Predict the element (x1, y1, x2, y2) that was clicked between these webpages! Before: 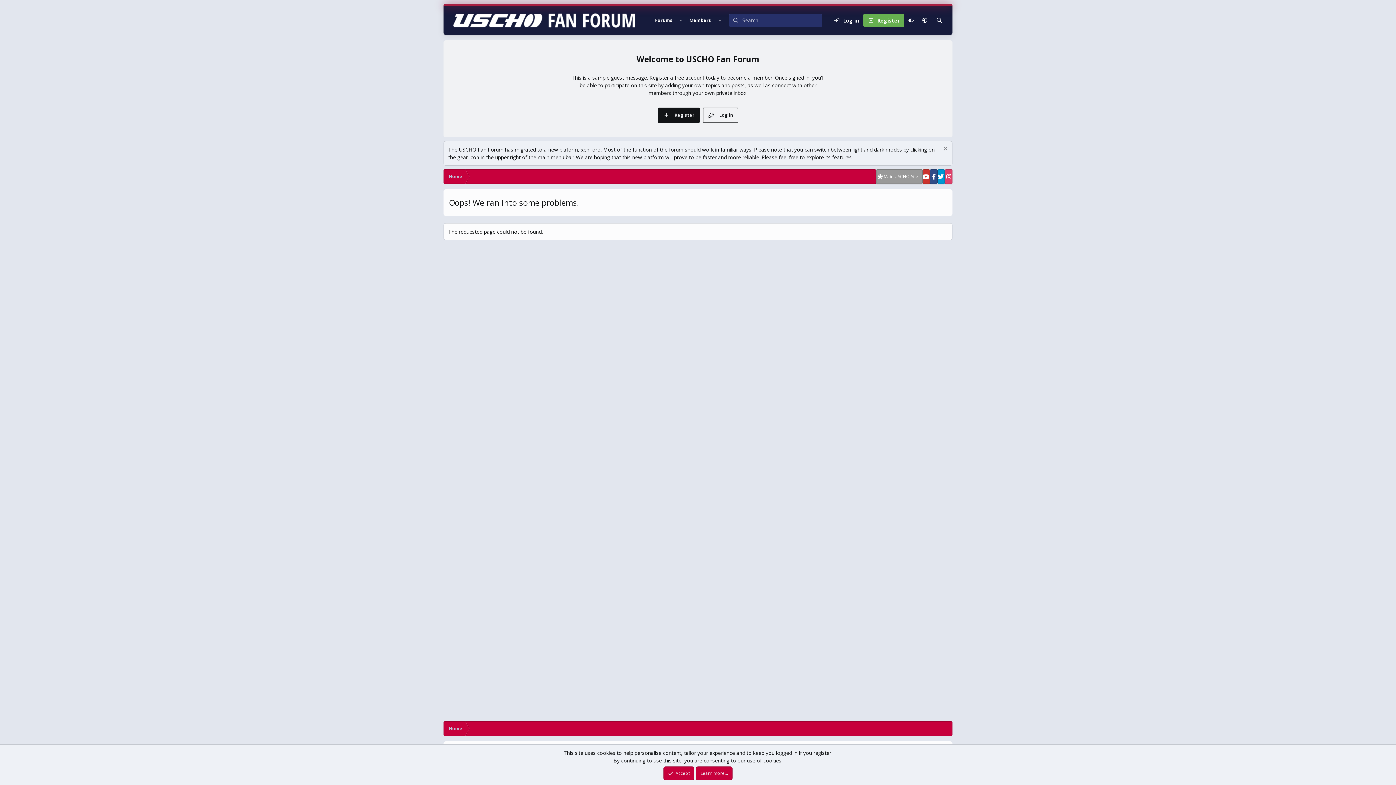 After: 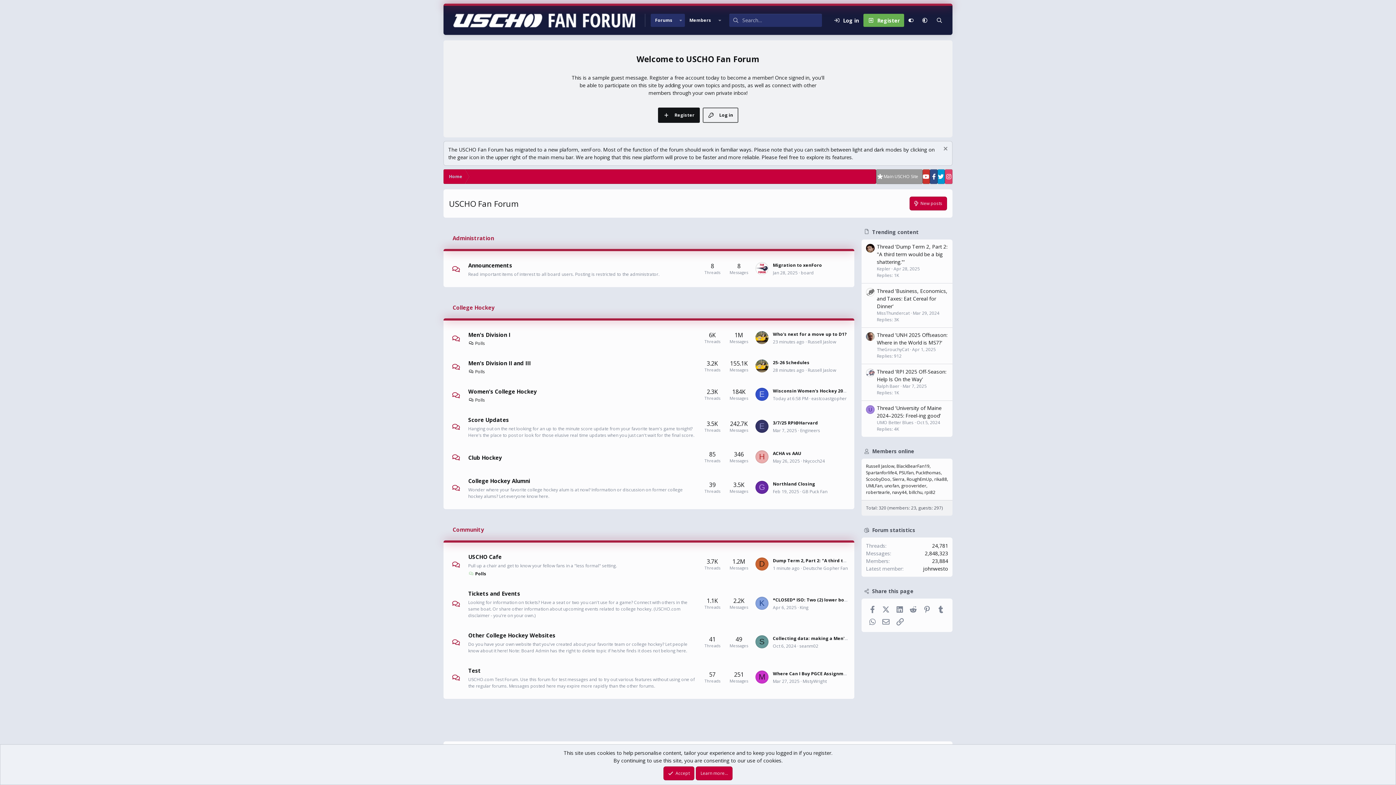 Action: bbox: (443, 169, 468, 184) label: Home